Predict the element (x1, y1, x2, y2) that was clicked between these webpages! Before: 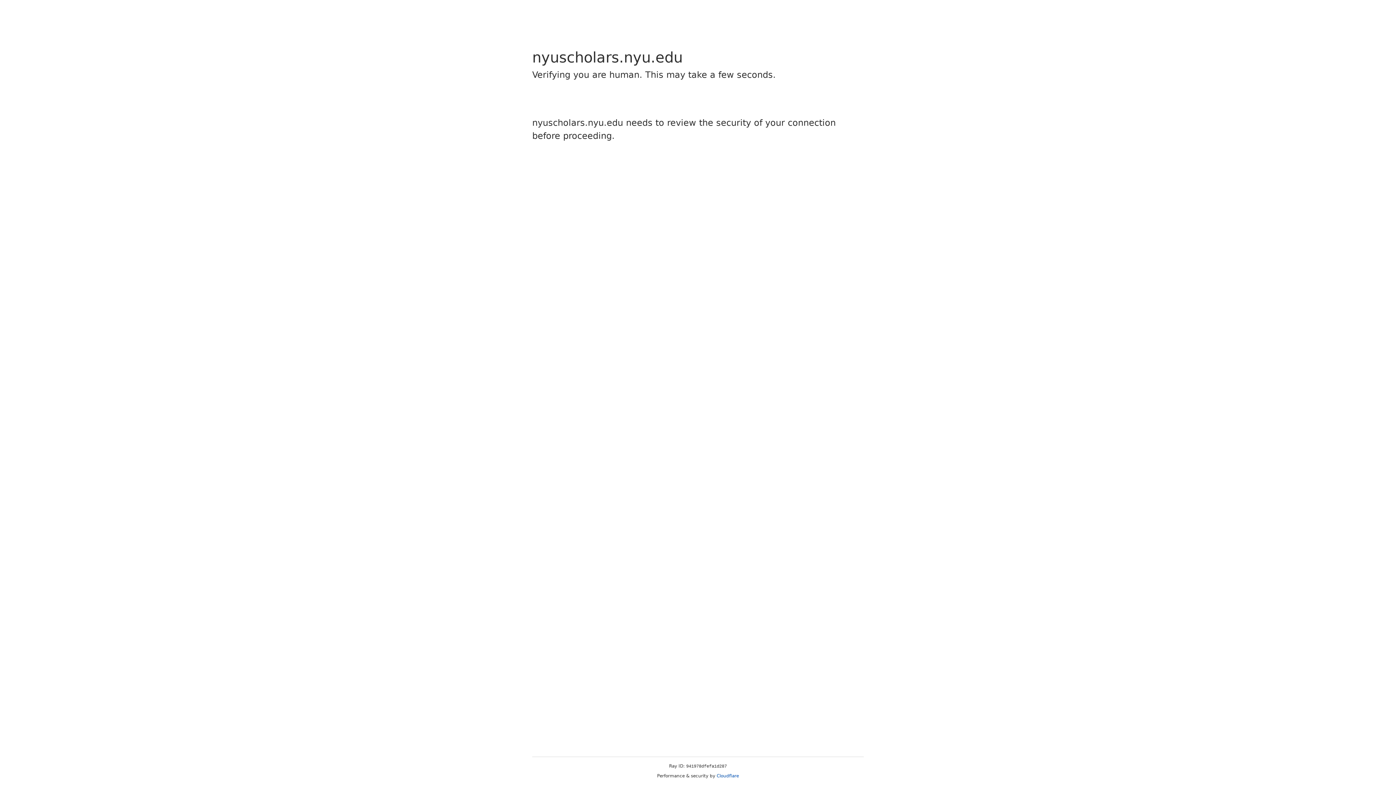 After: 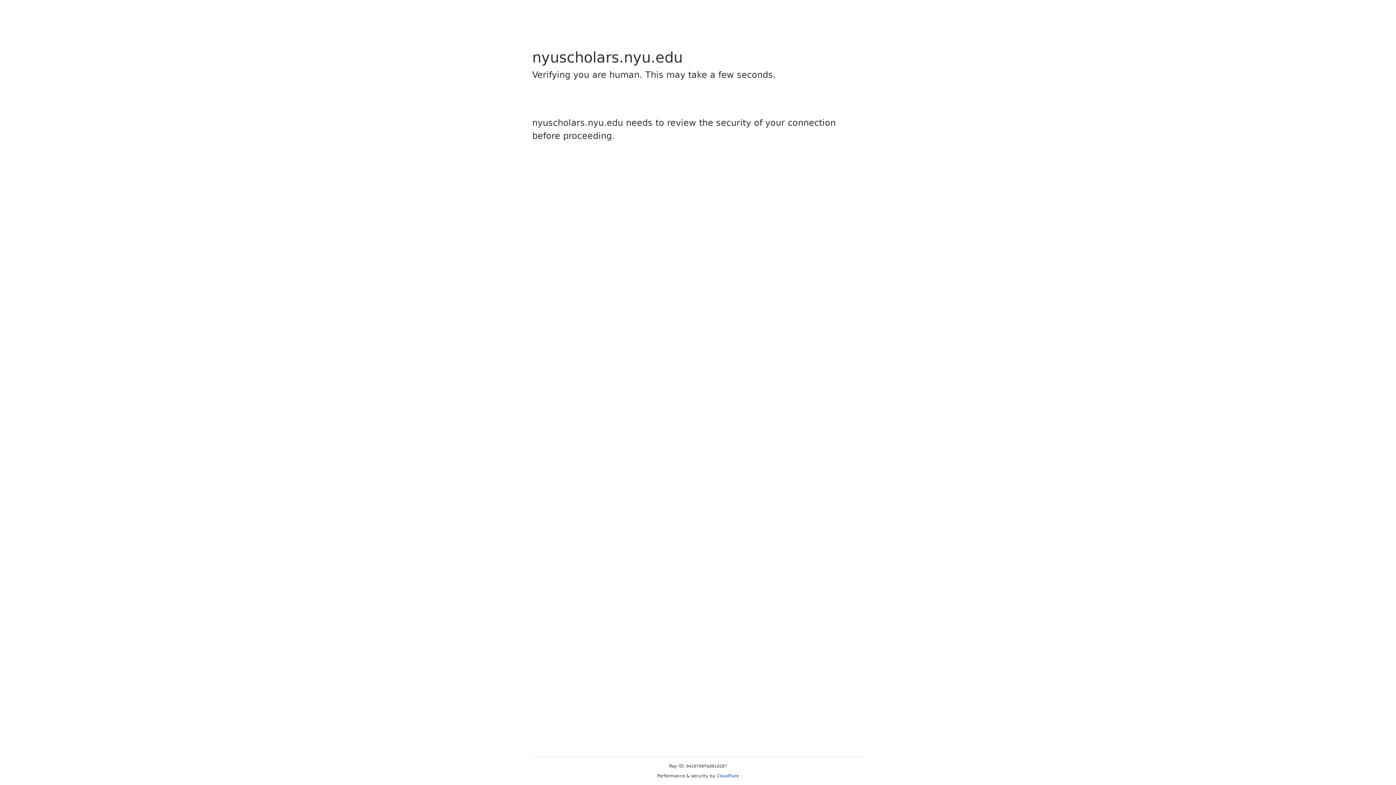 Action: bbox: (716, 773, 739, 778) label: Cloudflare